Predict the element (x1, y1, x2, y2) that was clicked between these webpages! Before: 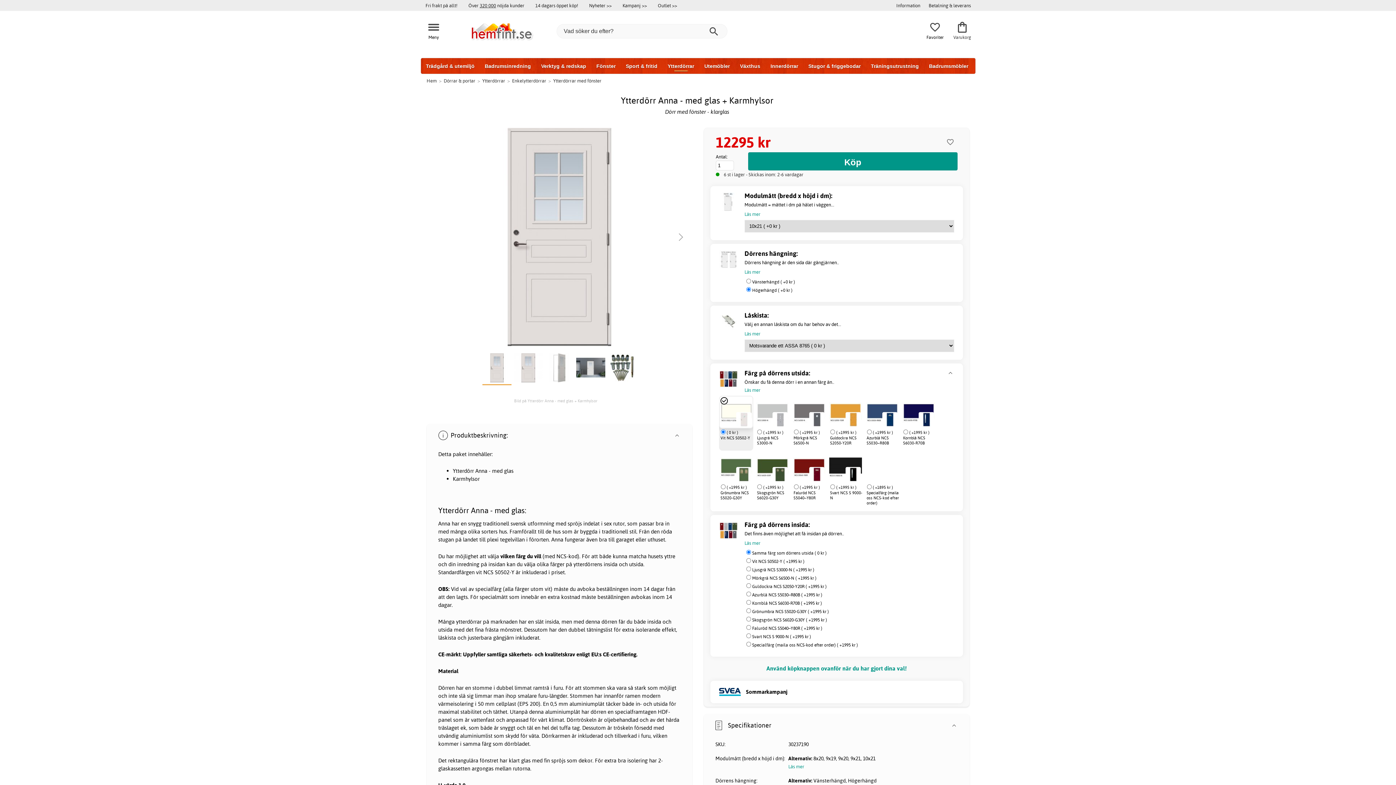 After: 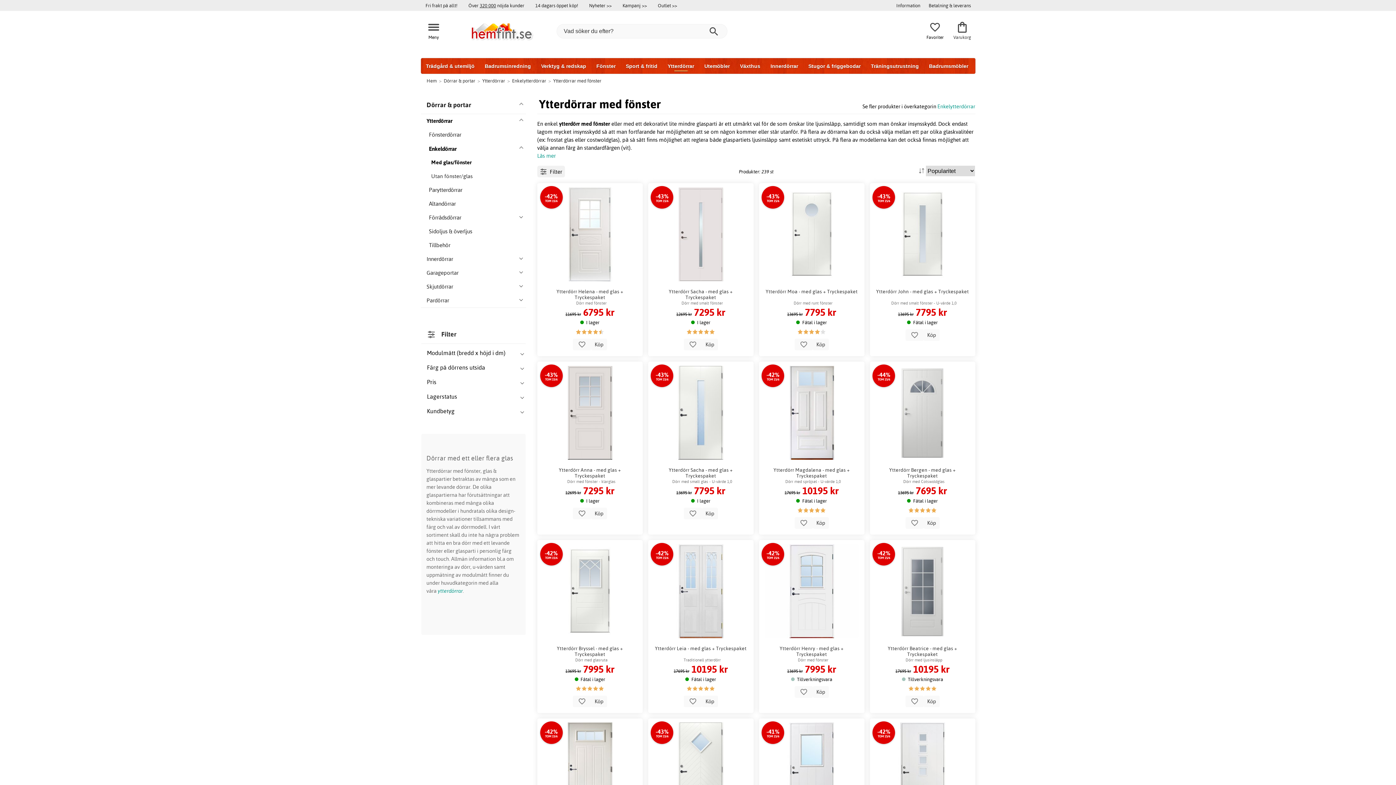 Action: label: Ytterdörrar med fönster bbox: (553, 77, 601, 83)